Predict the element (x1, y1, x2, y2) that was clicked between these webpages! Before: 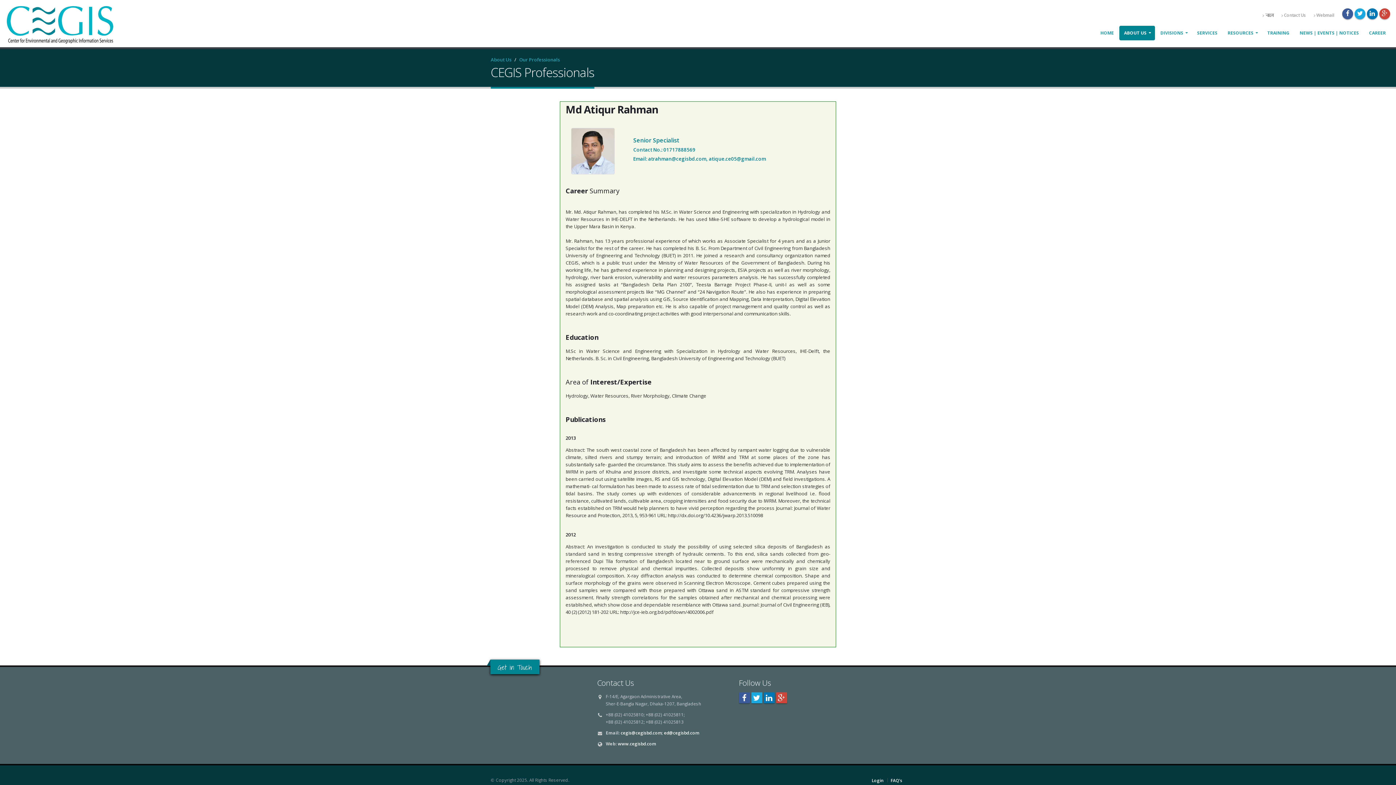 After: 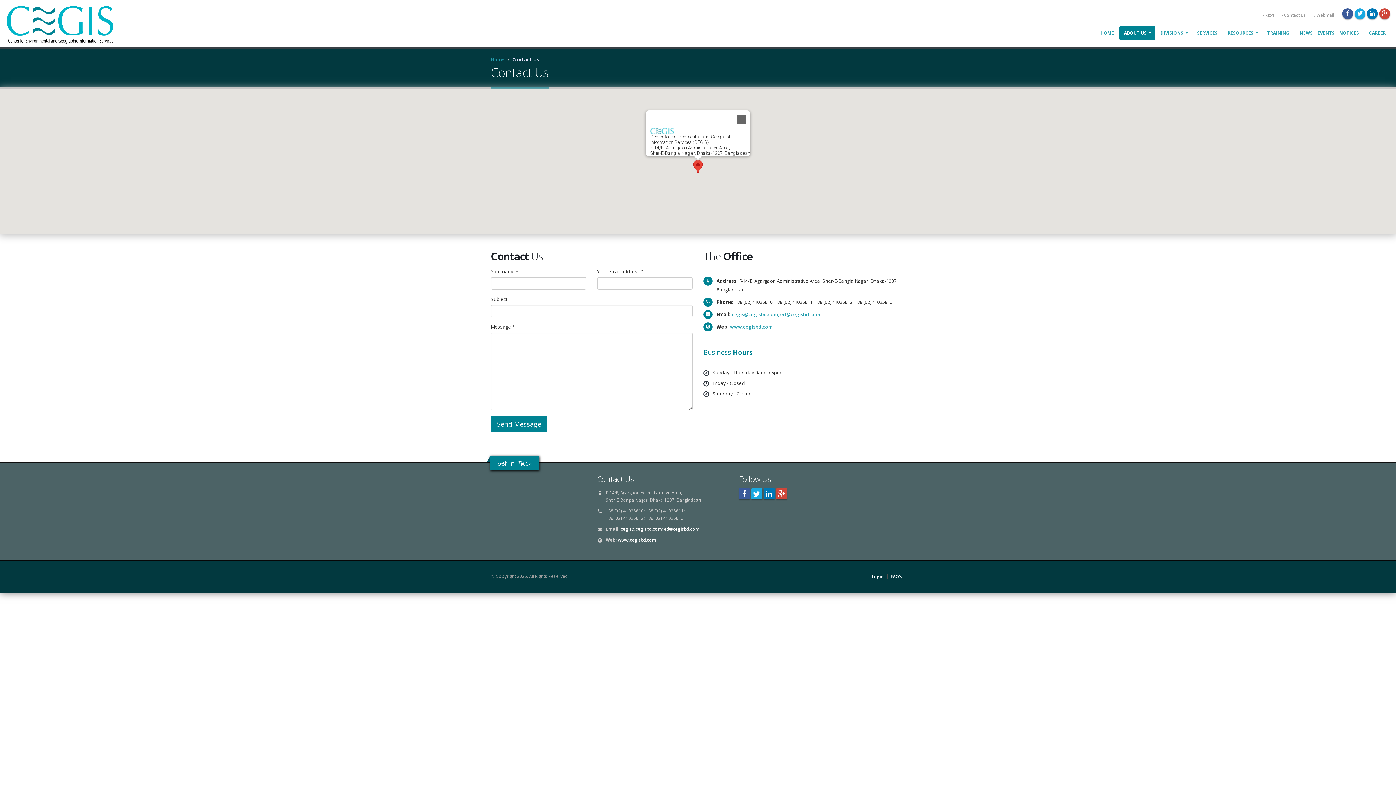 Action: bbox: (1278, 8, 1309, 21) label: Contact Us